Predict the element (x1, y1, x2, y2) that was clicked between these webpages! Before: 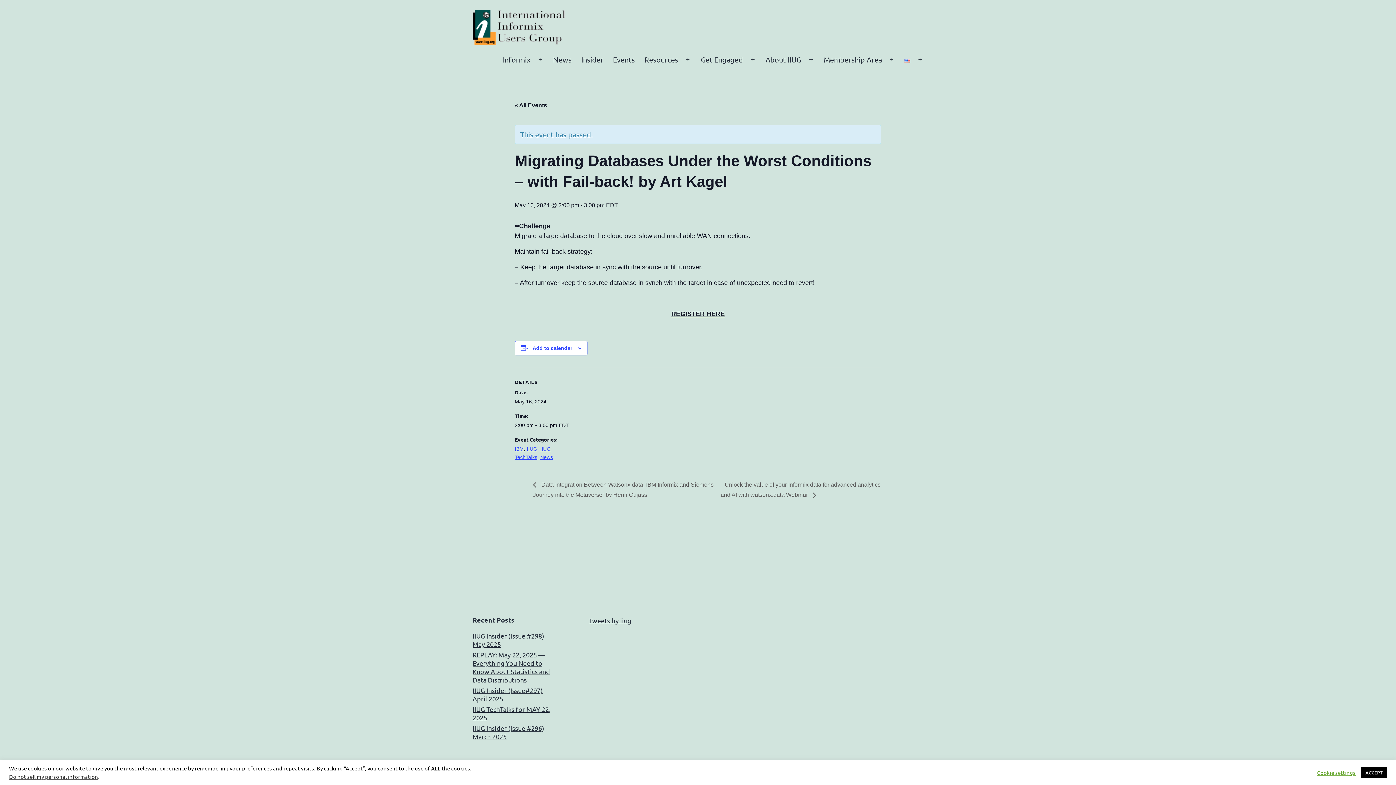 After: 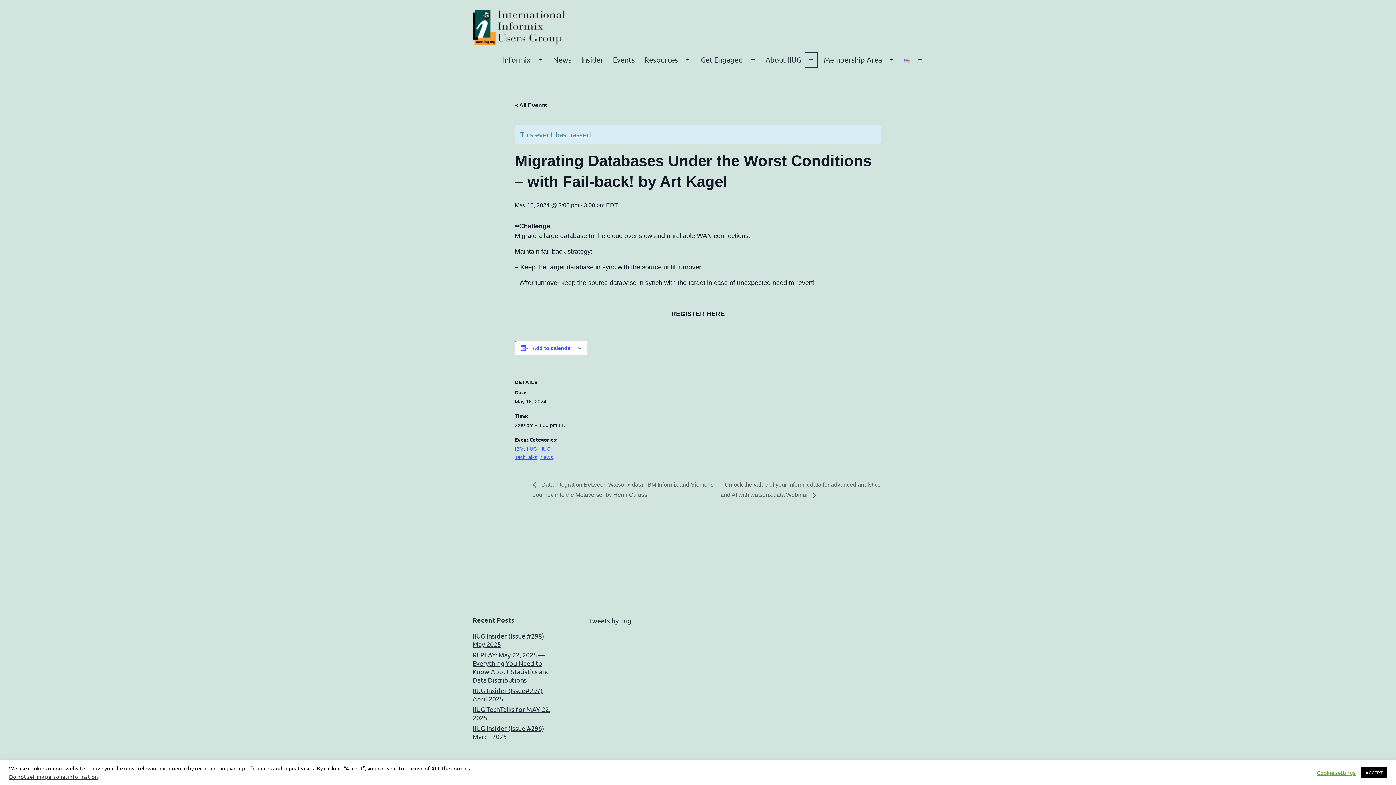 Action: label: Open menu bbox: (803, 50, 819, 68)